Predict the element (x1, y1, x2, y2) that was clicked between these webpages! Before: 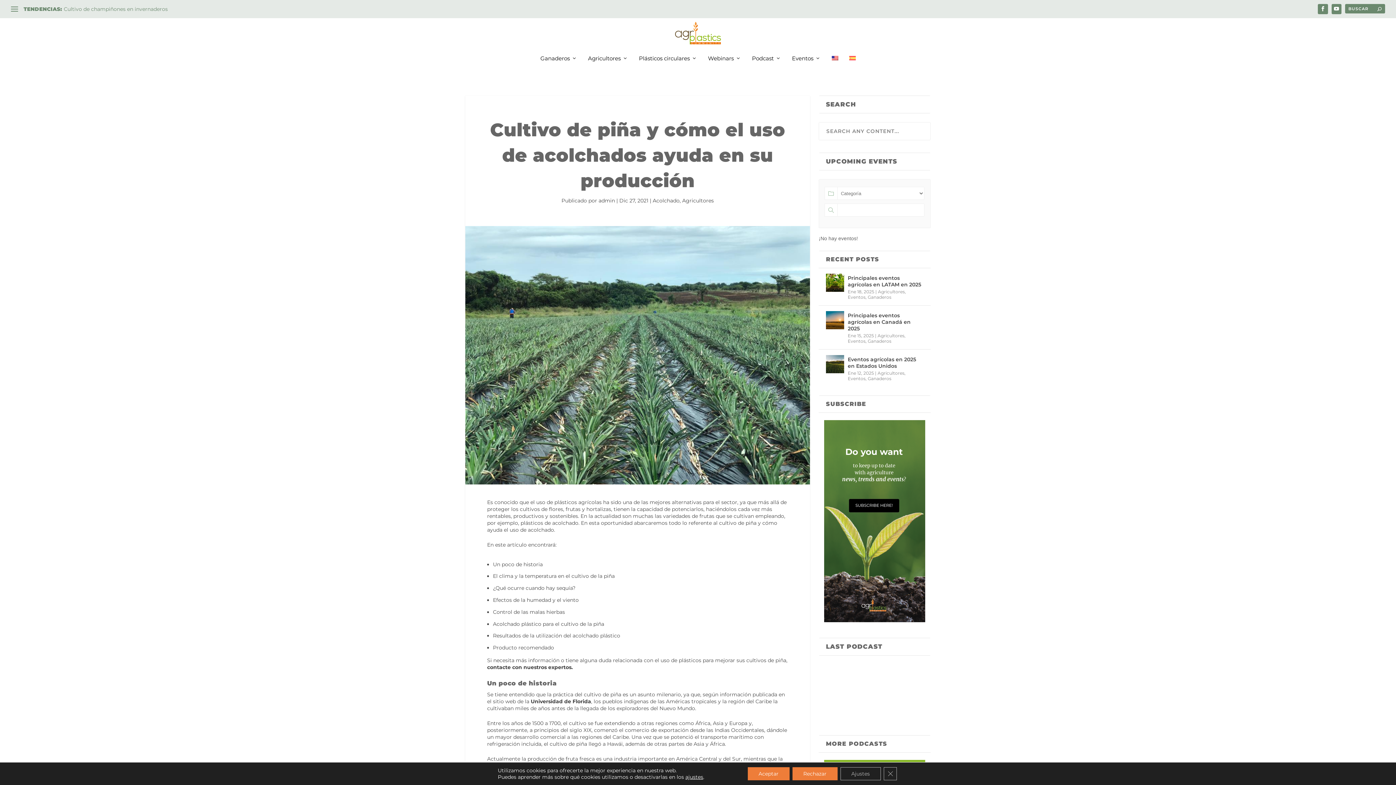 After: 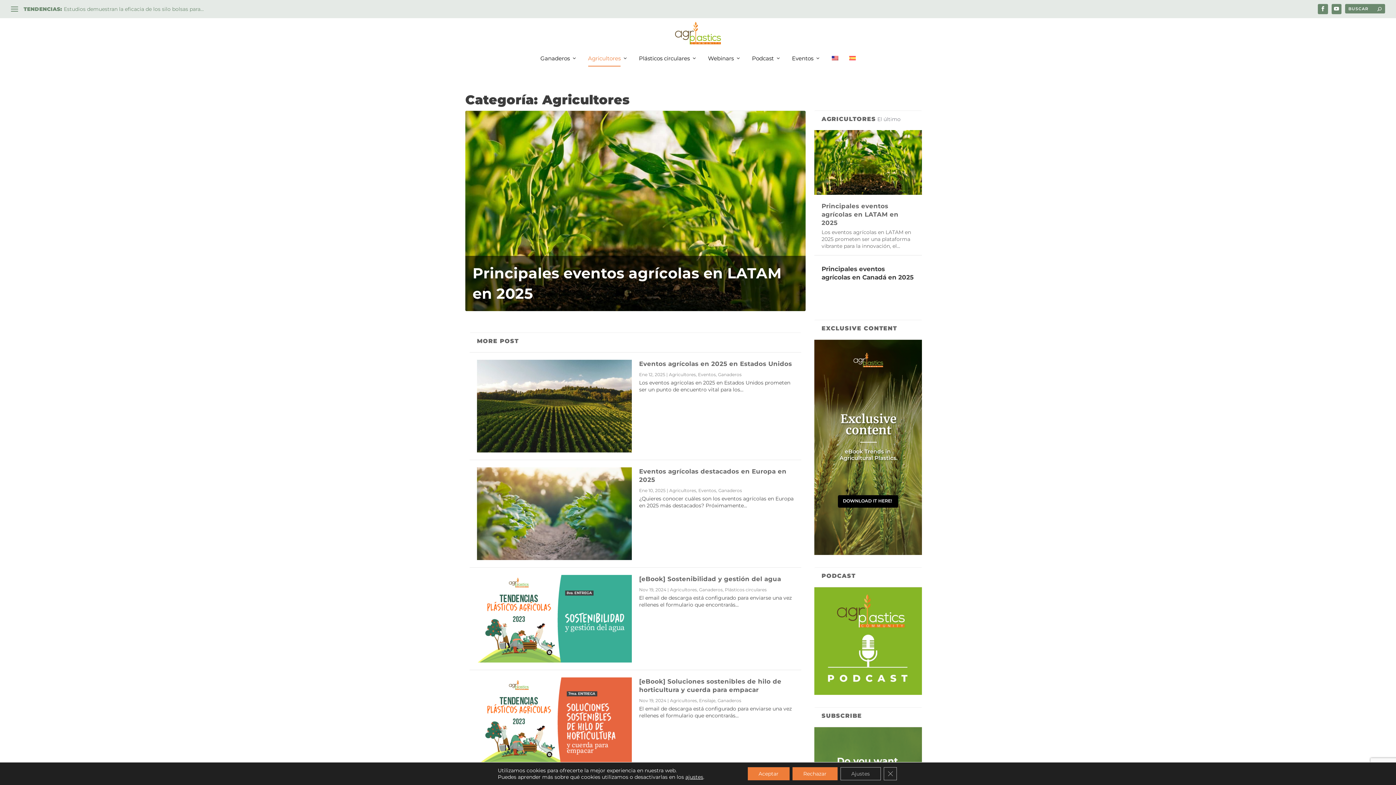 Action: label: Agricultores bbox: (878, 289, 905, 294)